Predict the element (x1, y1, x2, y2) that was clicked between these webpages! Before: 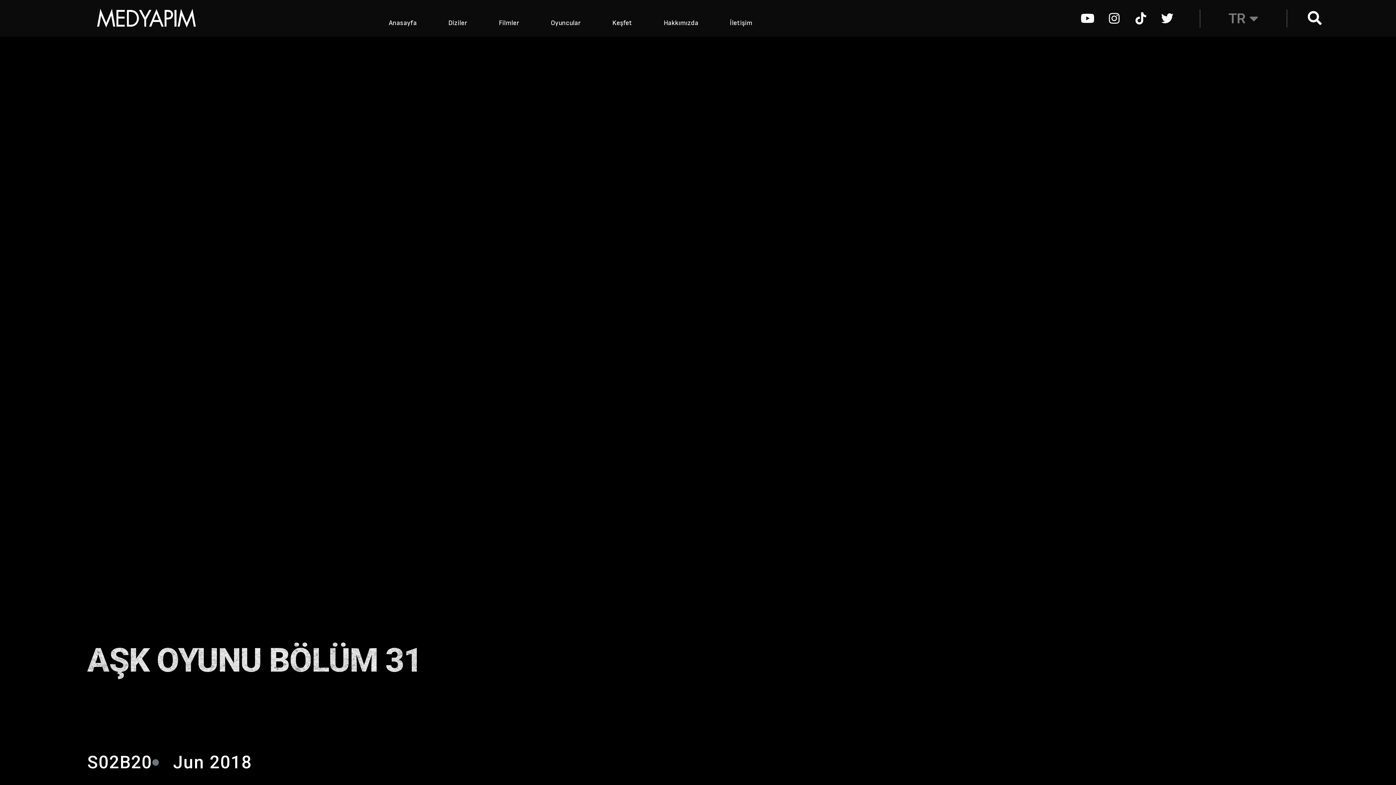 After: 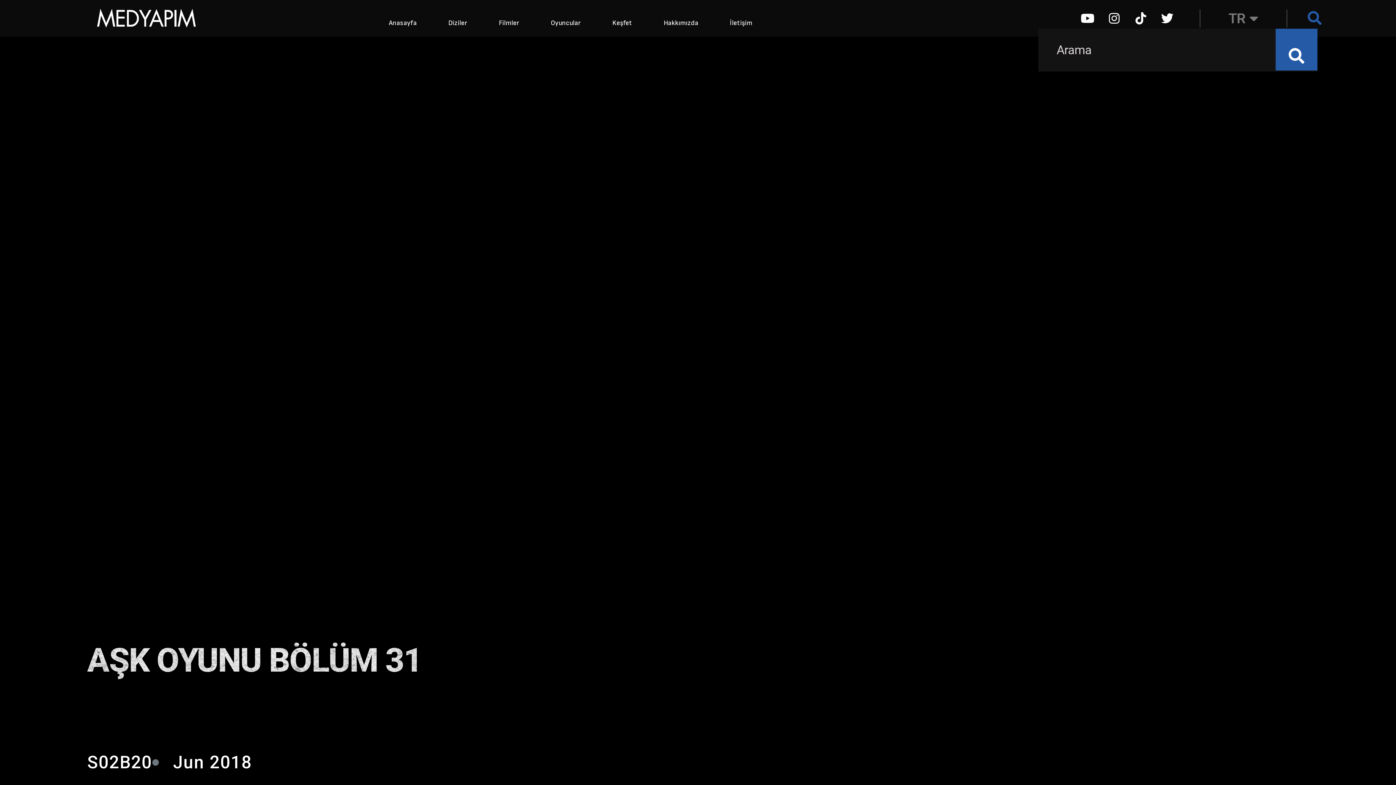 Action: bbox: (1308, 10, 1321, 26)